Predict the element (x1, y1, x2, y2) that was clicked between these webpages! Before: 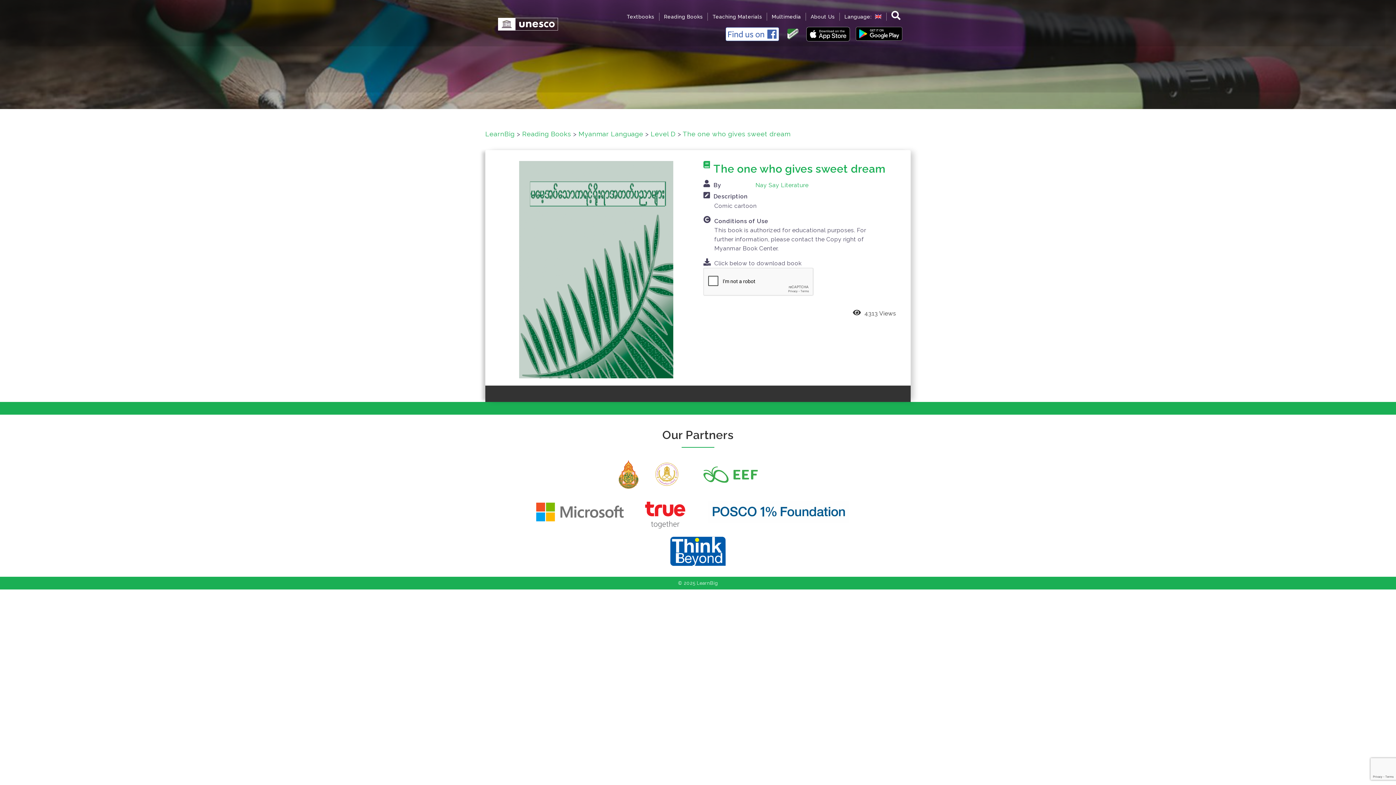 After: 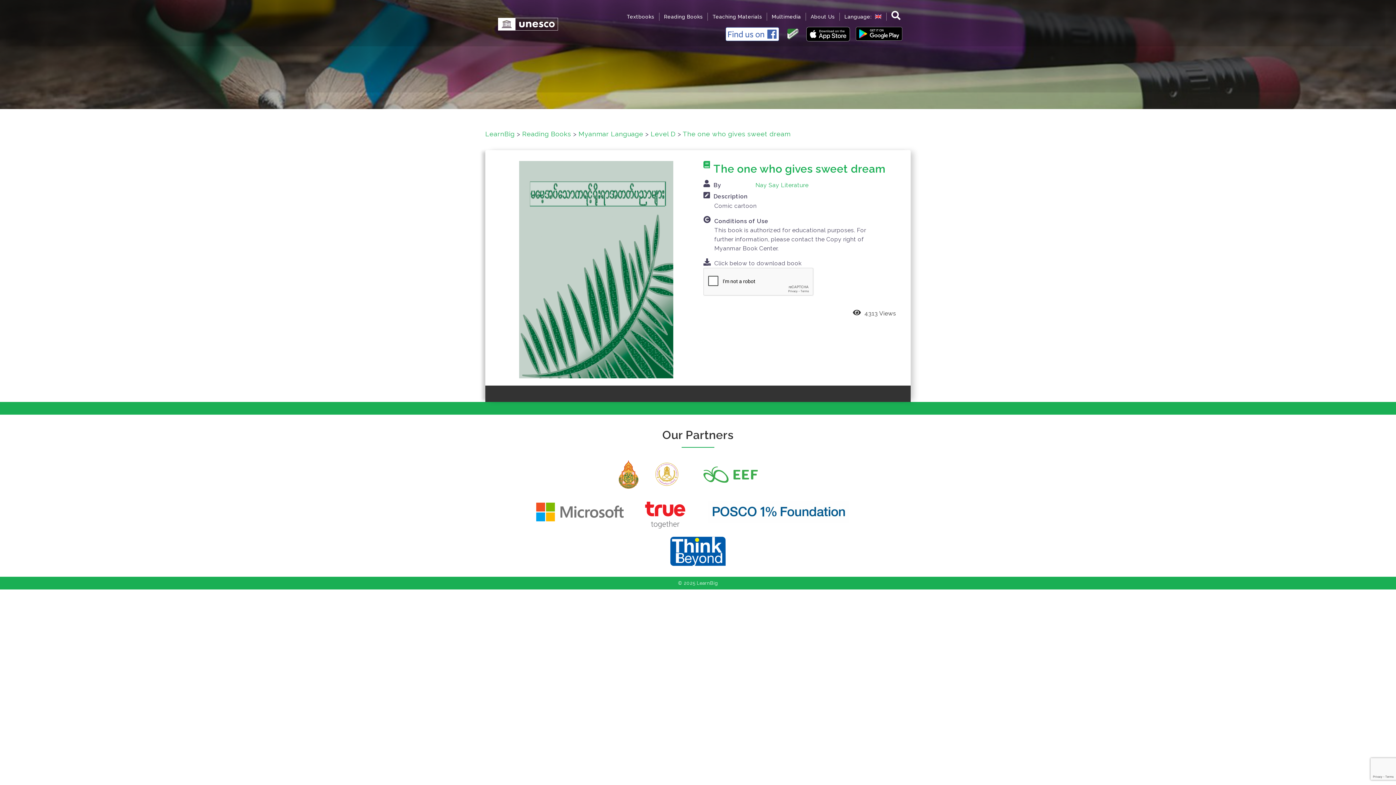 Action: bbox: (614, 460, 643, 489)